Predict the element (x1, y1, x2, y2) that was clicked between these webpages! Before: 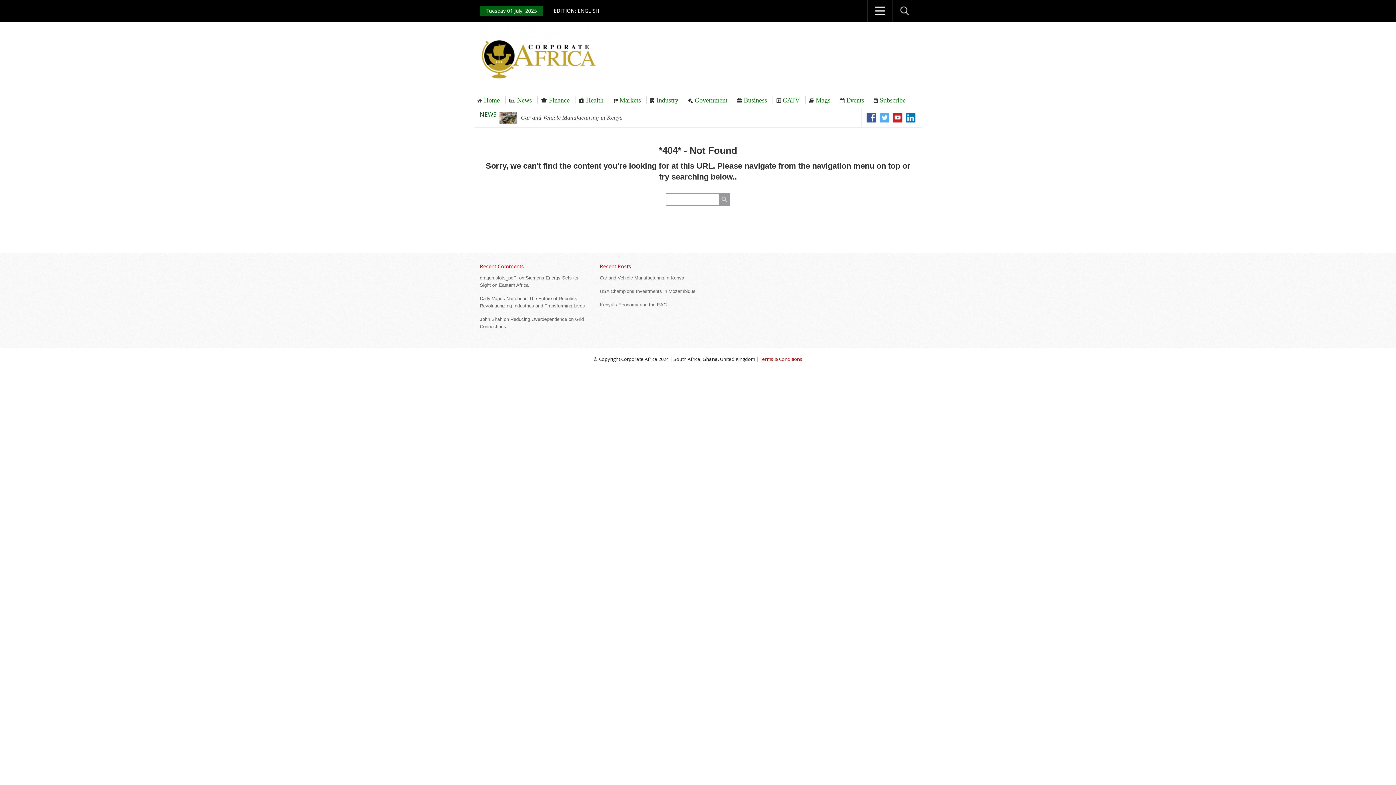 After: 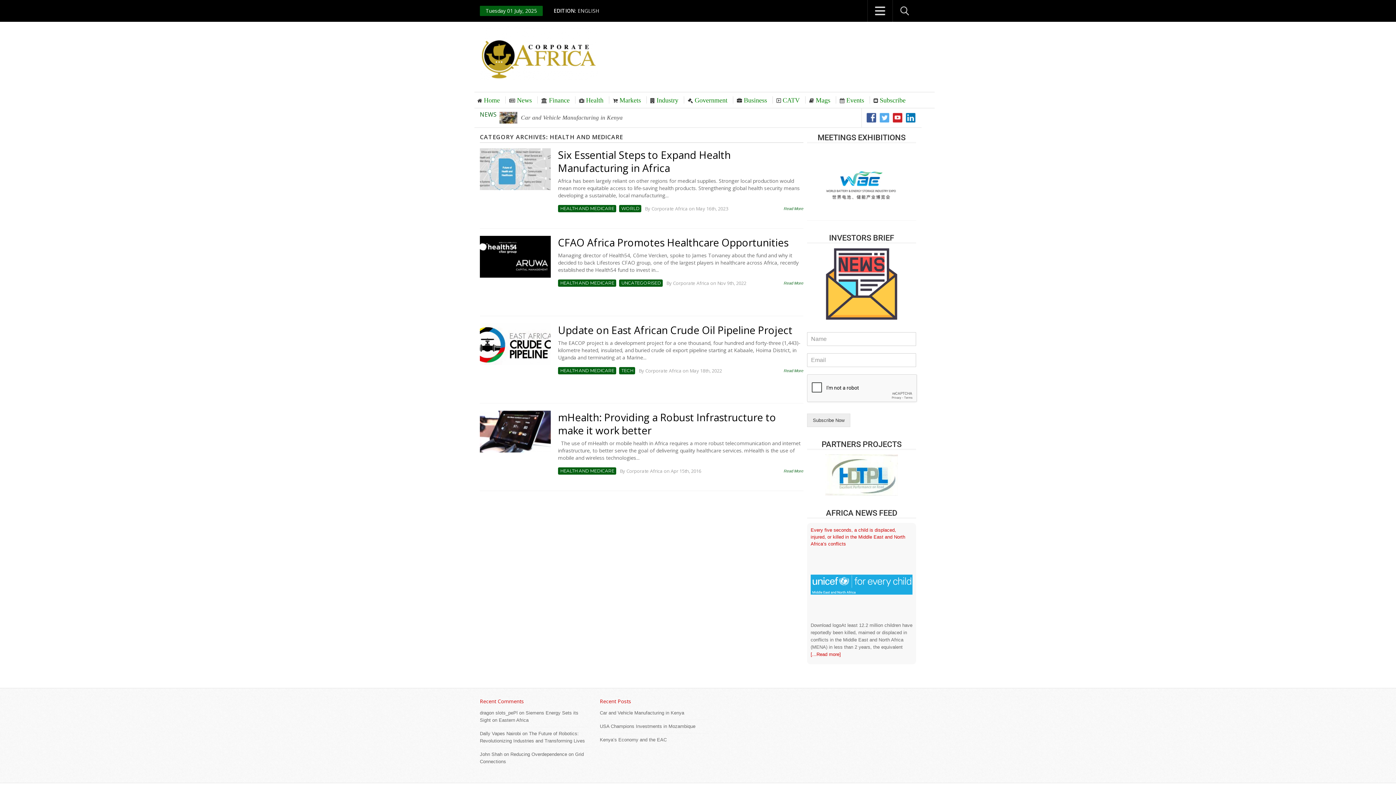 Action: bbox: (584, 92, 605, 108) label: Health